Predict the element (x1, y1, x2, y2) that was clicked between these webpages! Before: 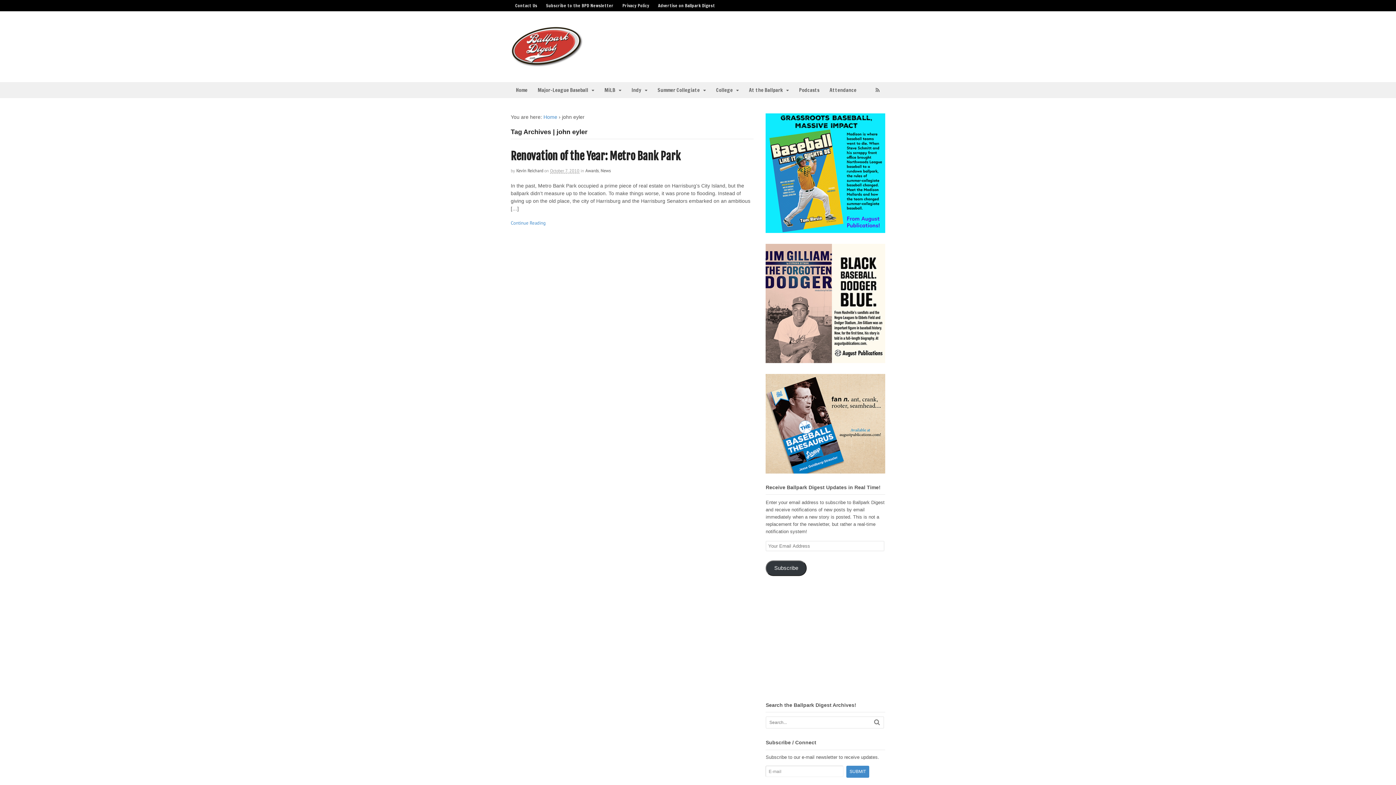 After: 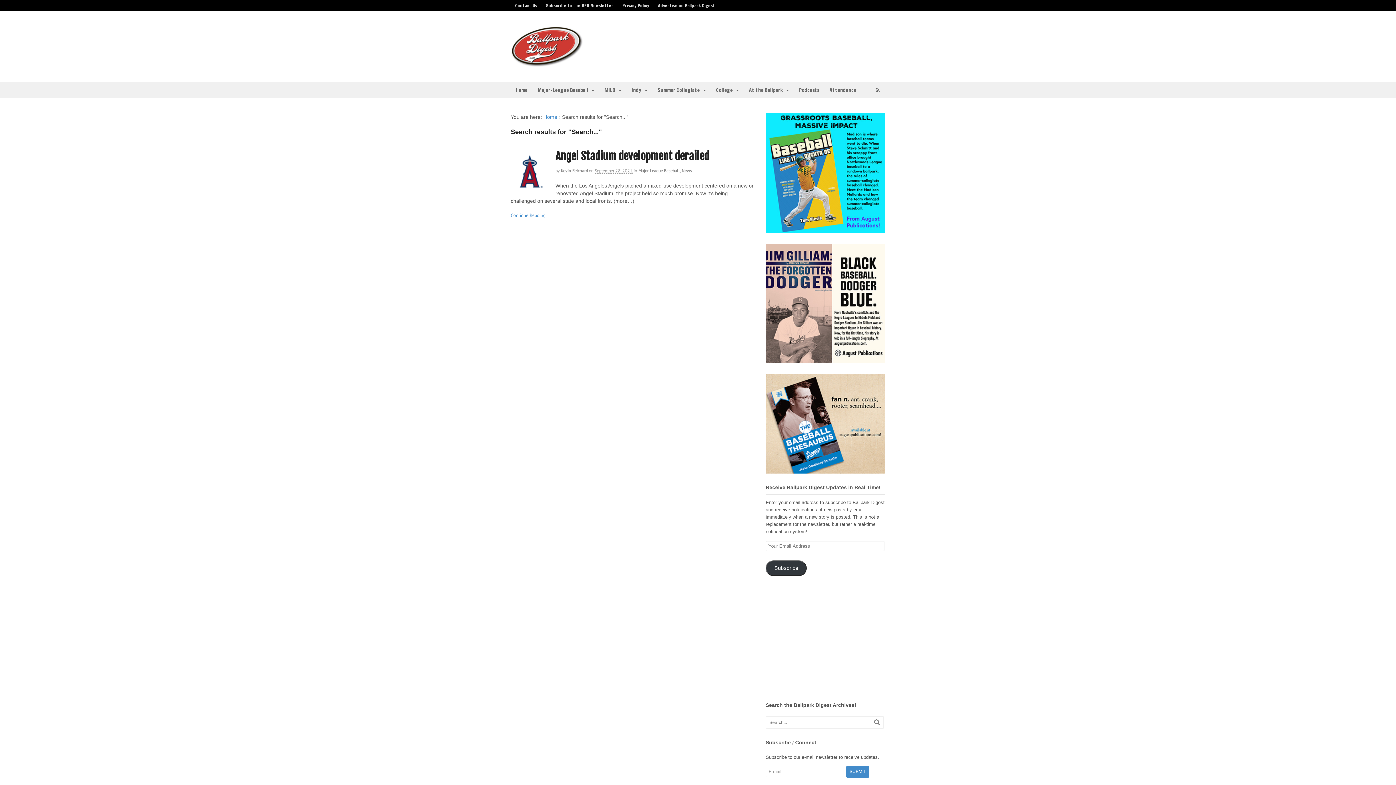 Action: bbox: (874, 718, 880, 727)